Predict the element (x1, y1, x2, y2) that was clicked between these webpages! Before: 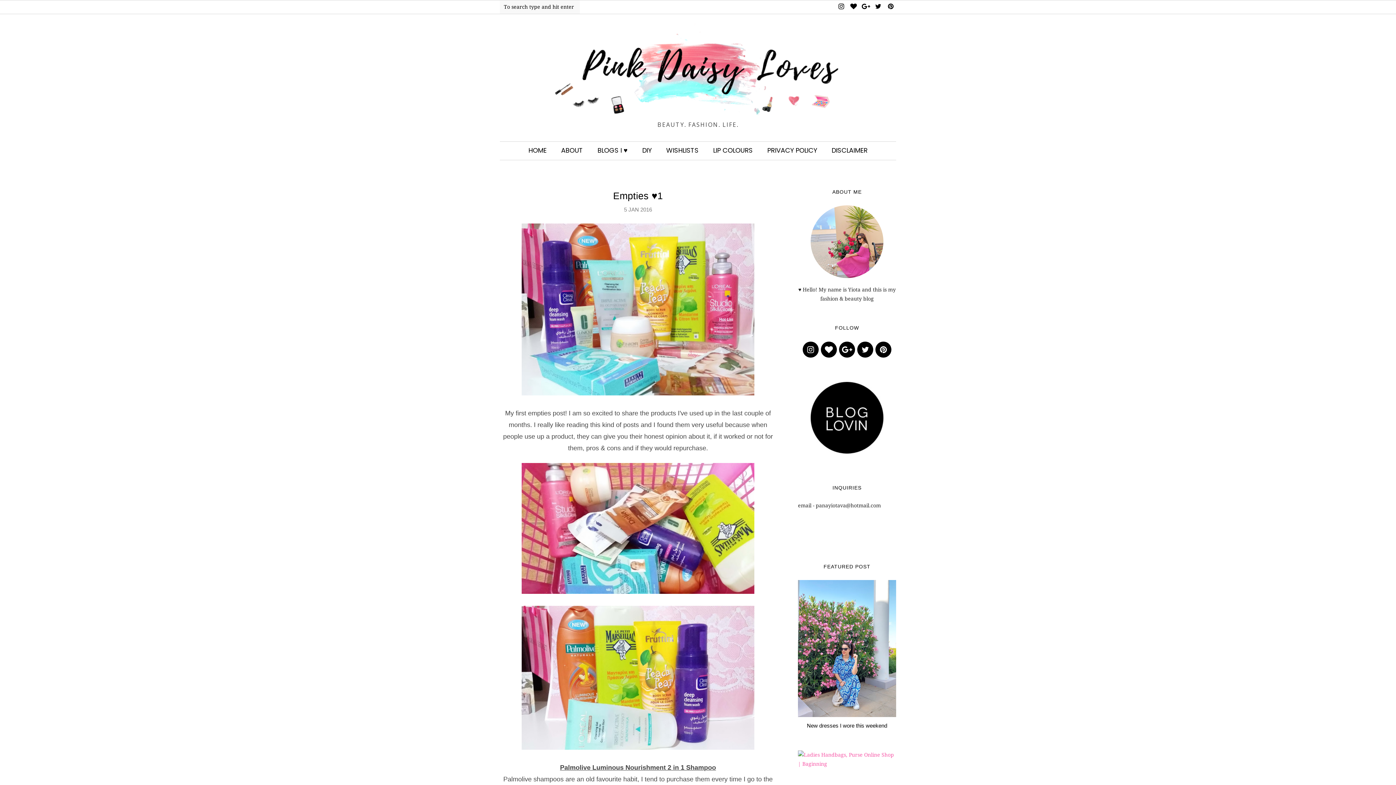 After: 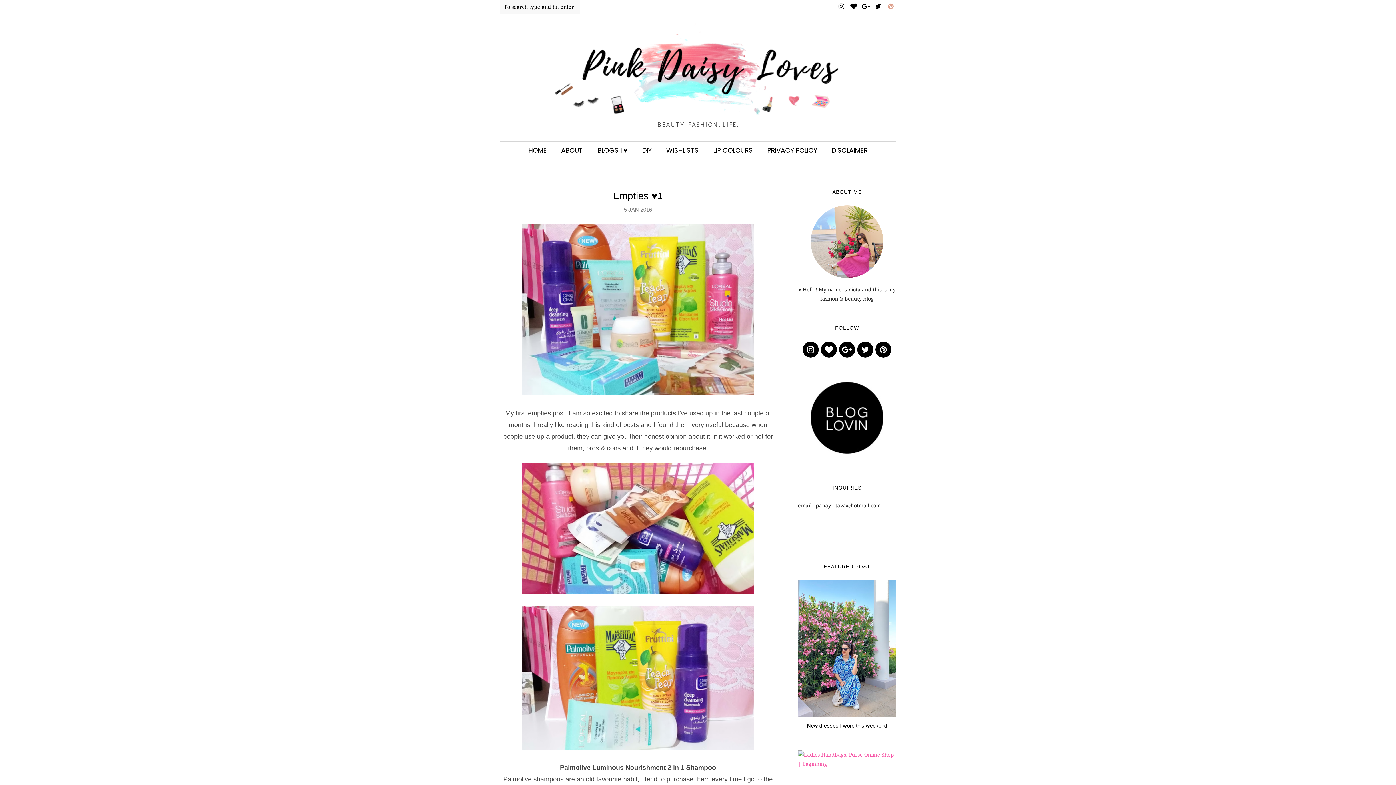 Action: bbox: (885, 0, 896, 13)